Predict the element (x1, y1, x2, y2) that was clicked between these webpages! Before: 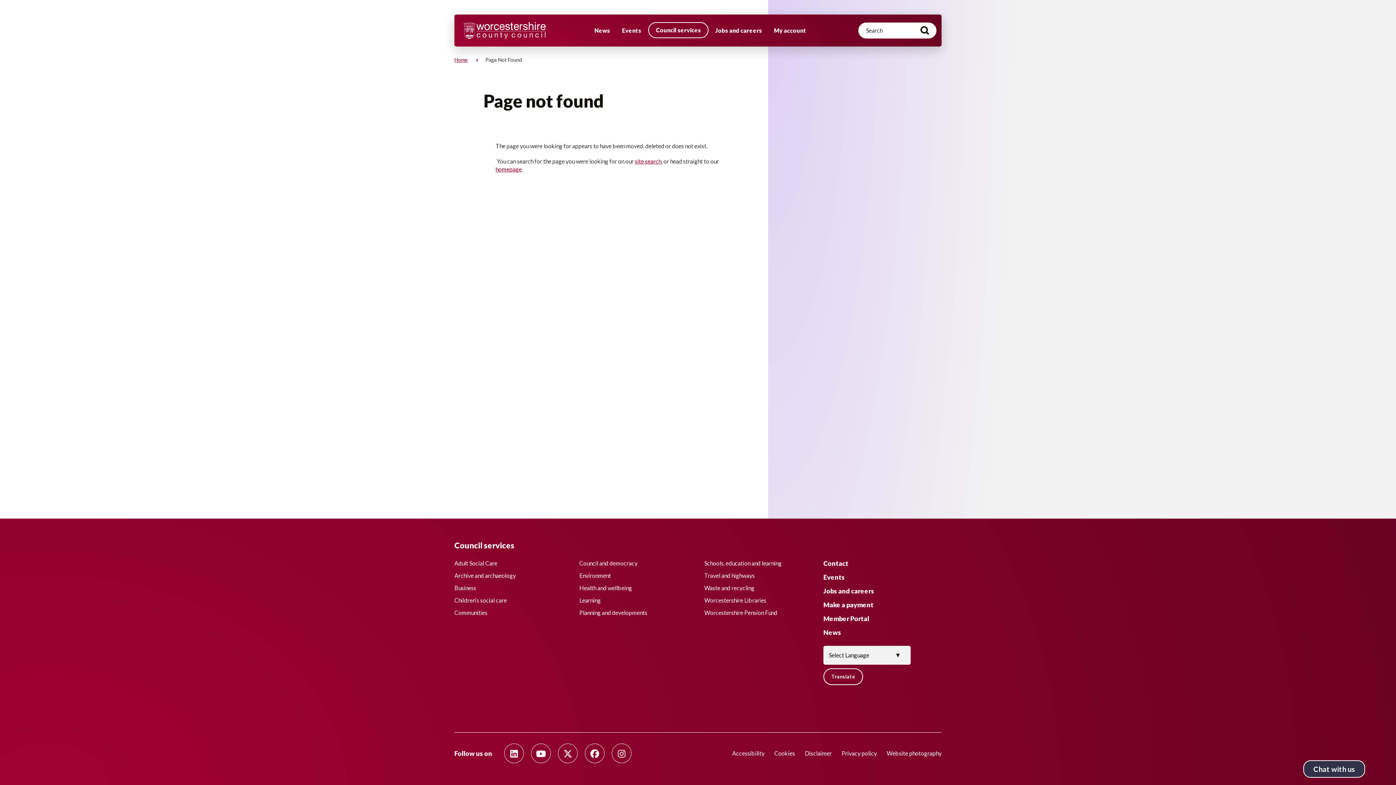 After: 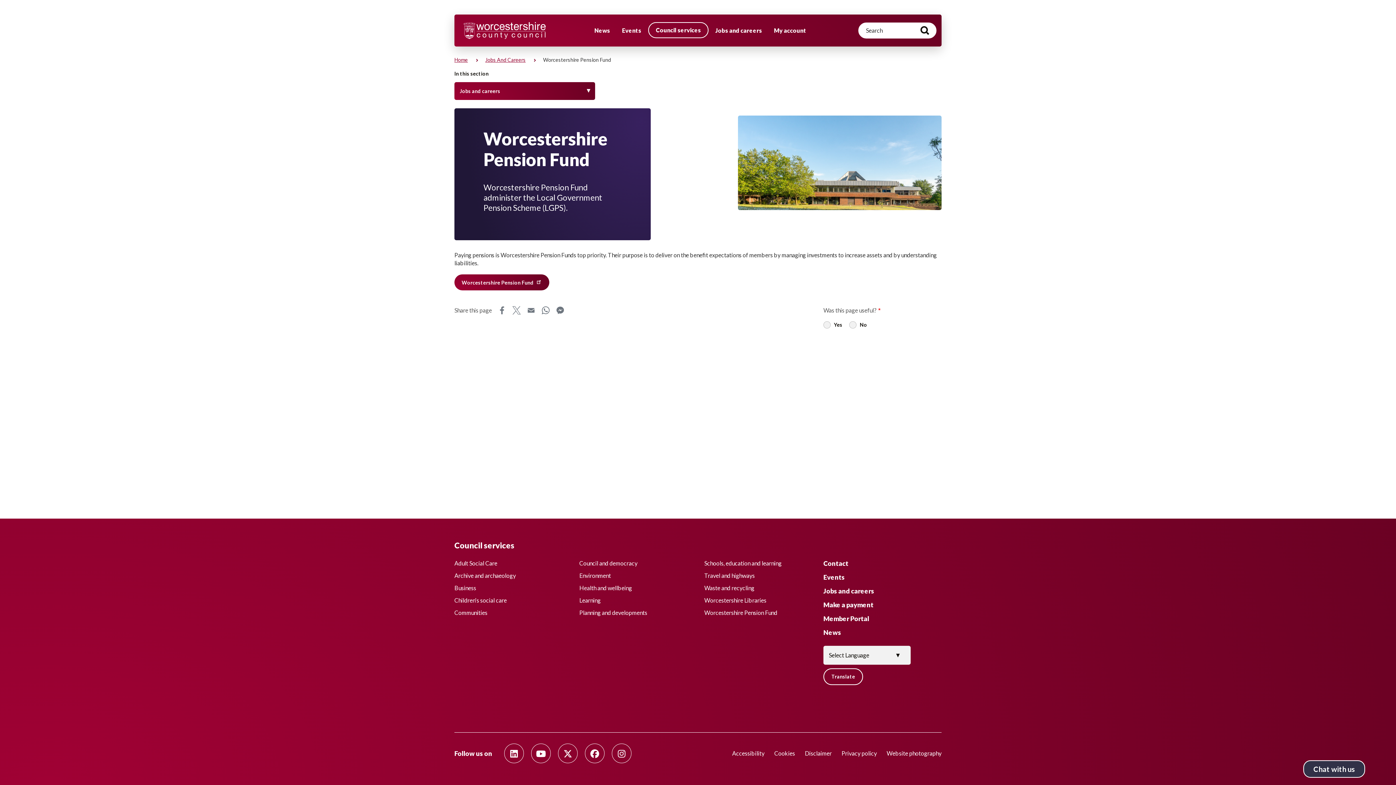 Action: label: Worcestershire Pension Fund bbox: (704, 609, 777, 616)